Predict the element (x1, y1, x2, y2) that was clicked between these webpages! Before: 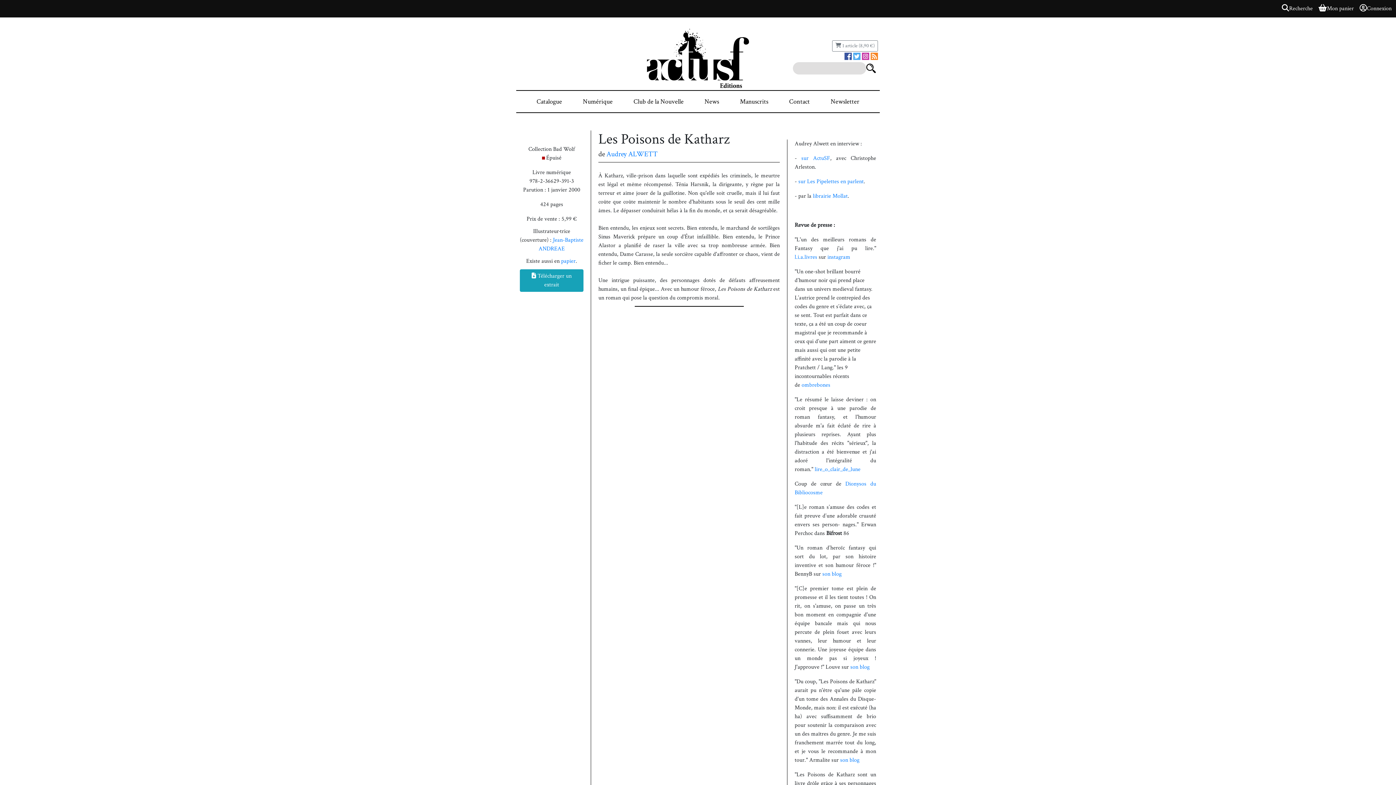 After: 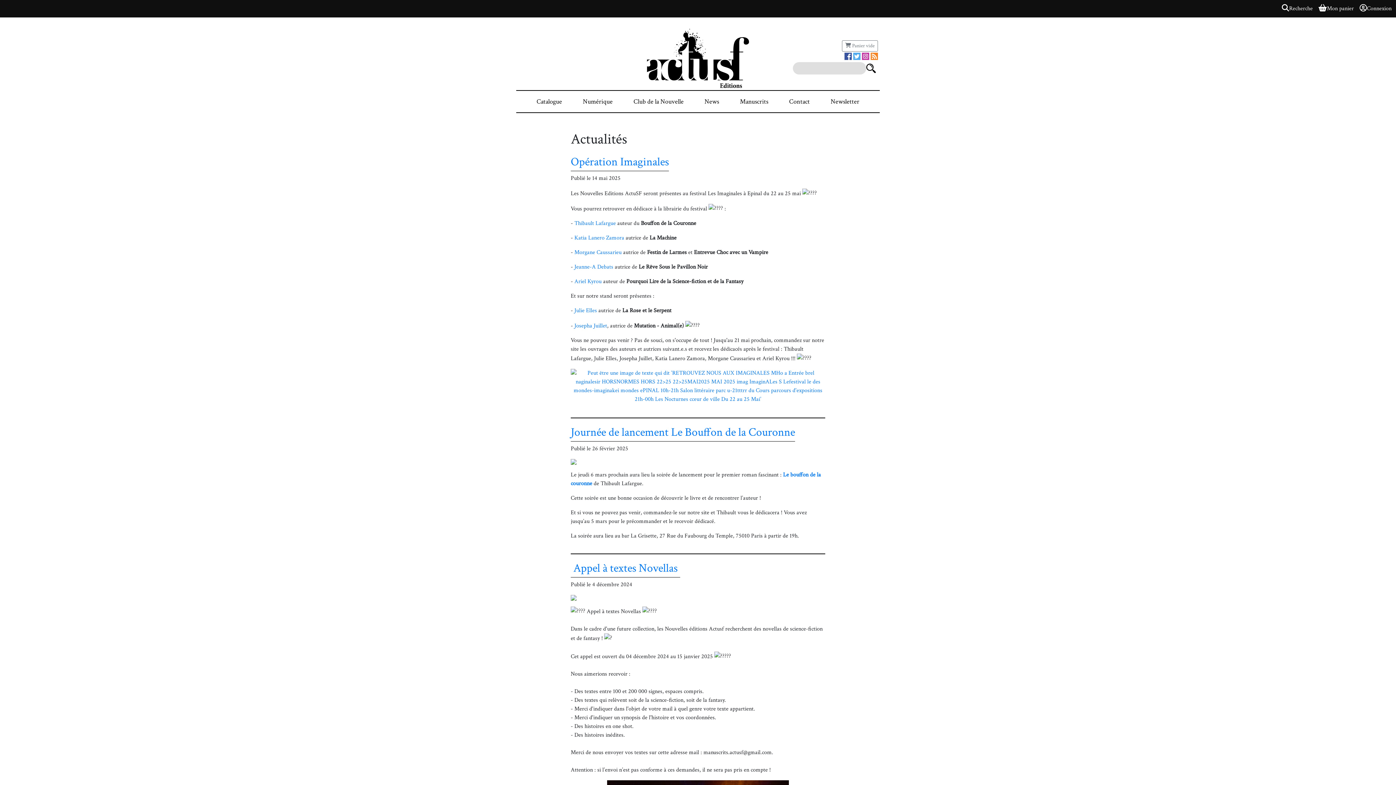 Action: bbox: (701, 93, 722, 109) label: News